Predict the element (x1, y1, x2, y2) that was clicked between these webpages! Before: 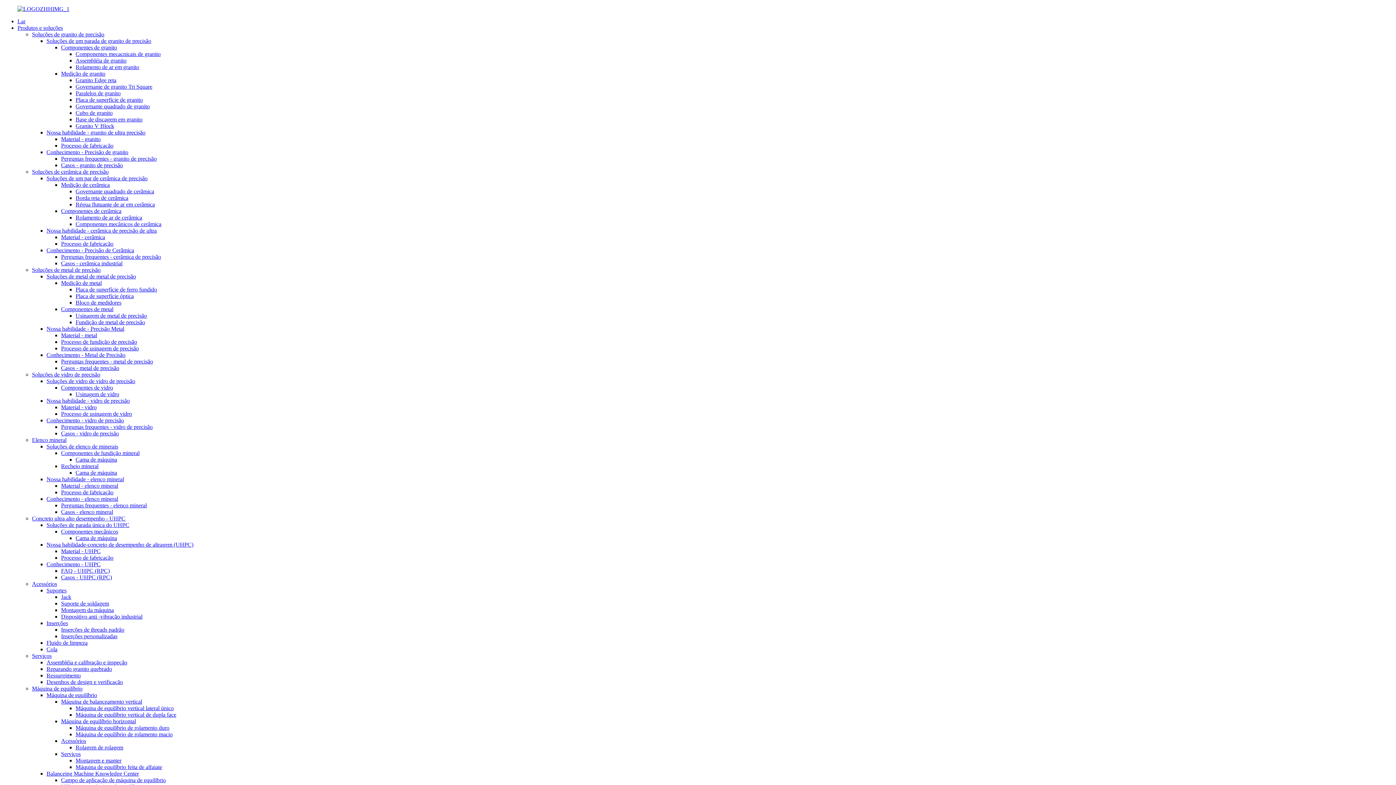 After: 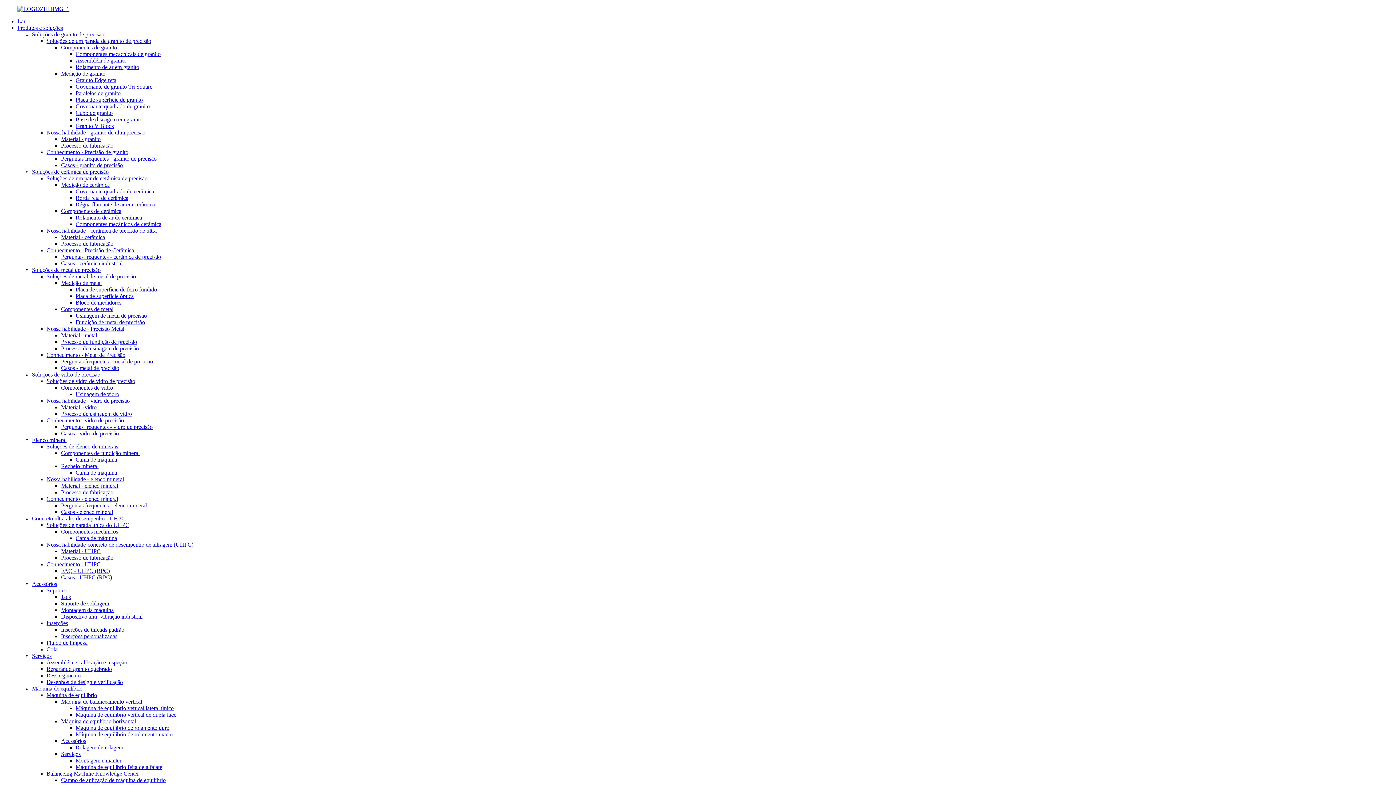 Action: bbox: (32, 266, 100, 273) label: Soluções de metal de precisão